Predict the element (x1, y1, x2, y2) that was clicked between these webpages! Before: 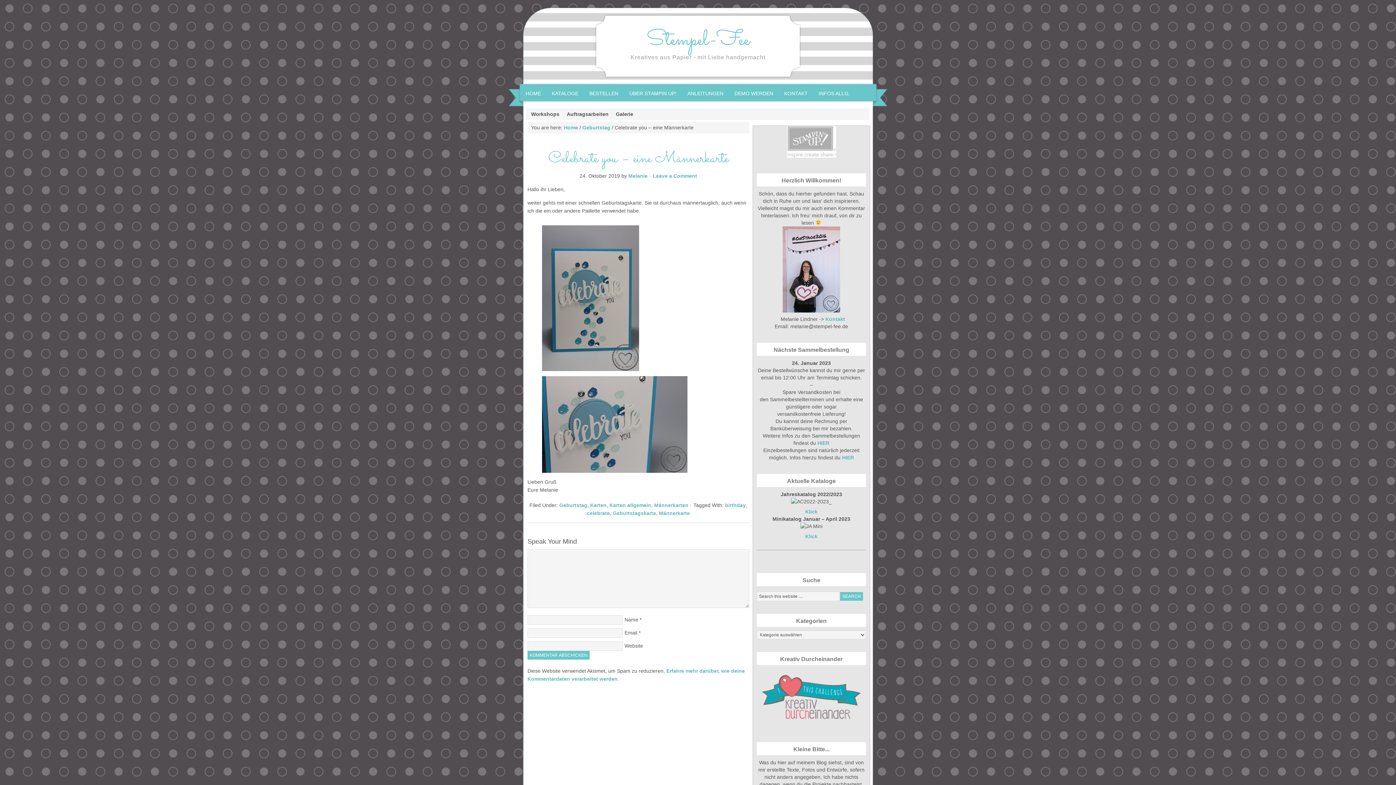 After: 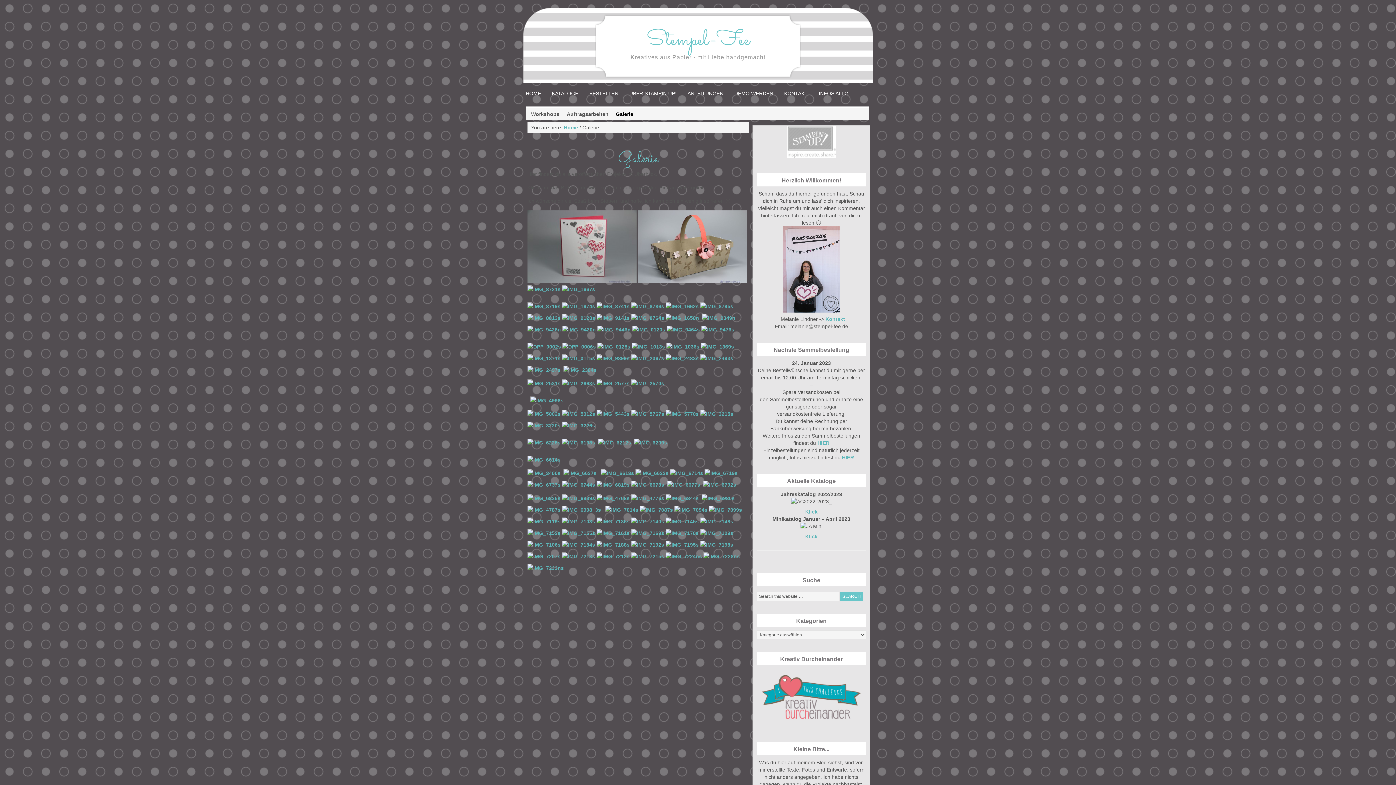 Action: label: Galerie bbox: (612, 108, 637, 120)